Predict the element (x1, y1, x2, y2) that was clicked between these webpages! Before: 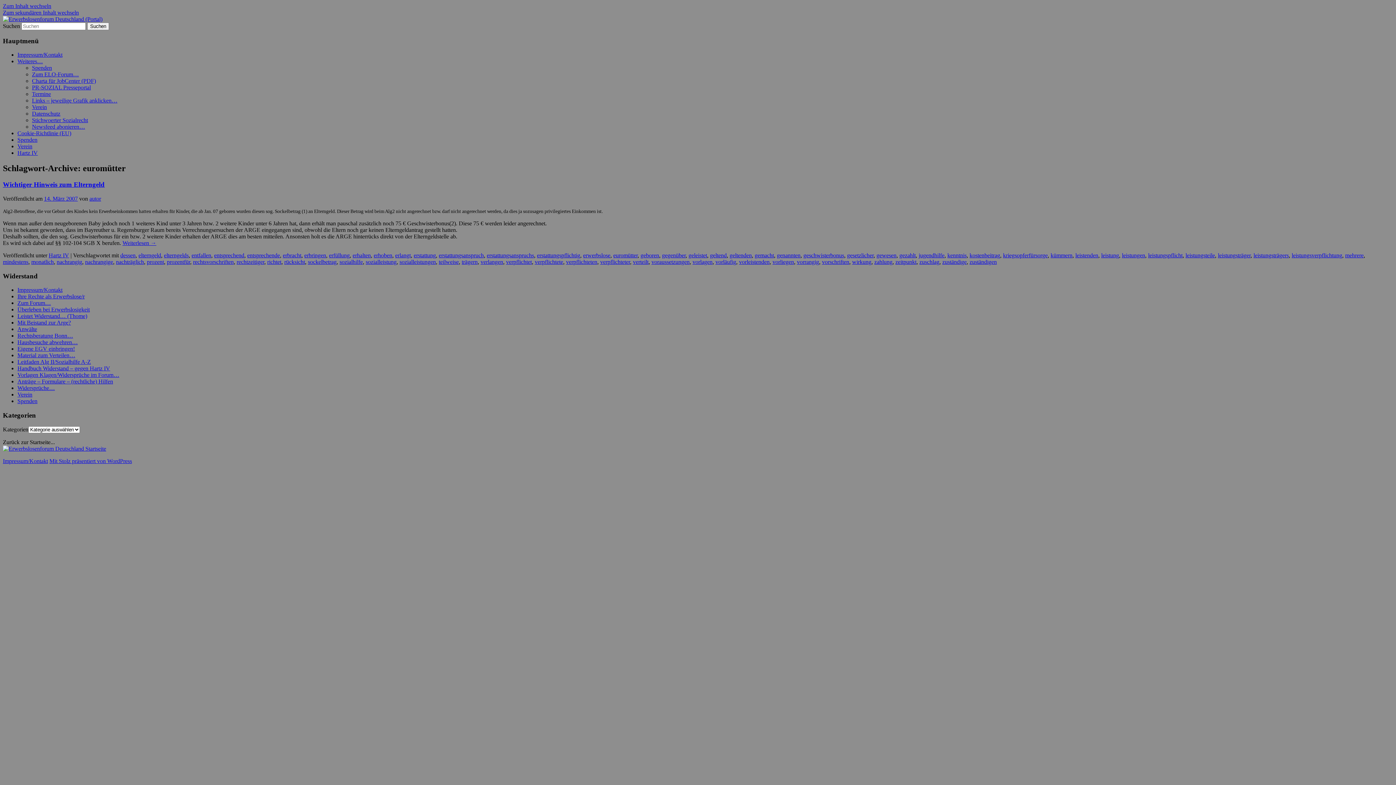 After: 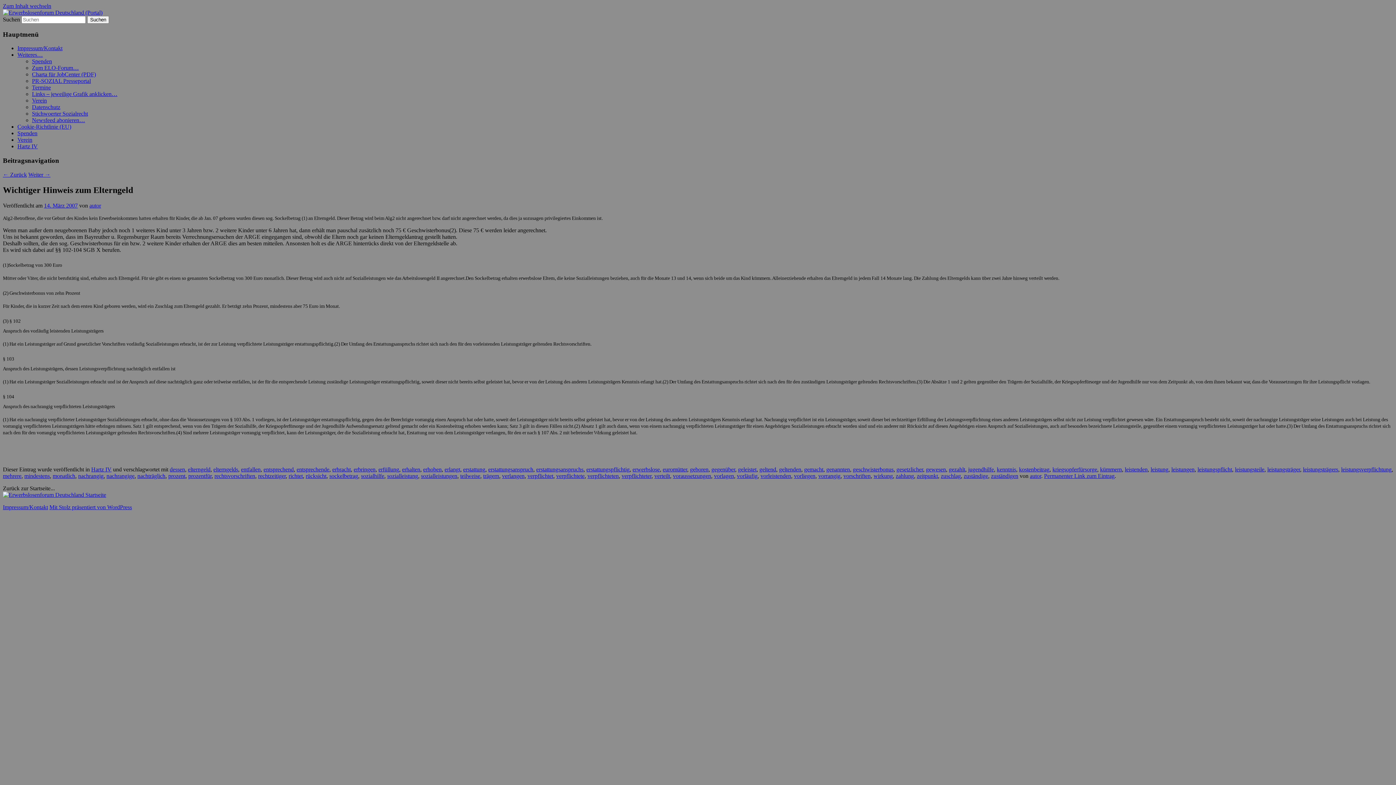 Action: label: Wichtiger Hinweis zum Elterngeld bbox: (2, 180, 104, 188)